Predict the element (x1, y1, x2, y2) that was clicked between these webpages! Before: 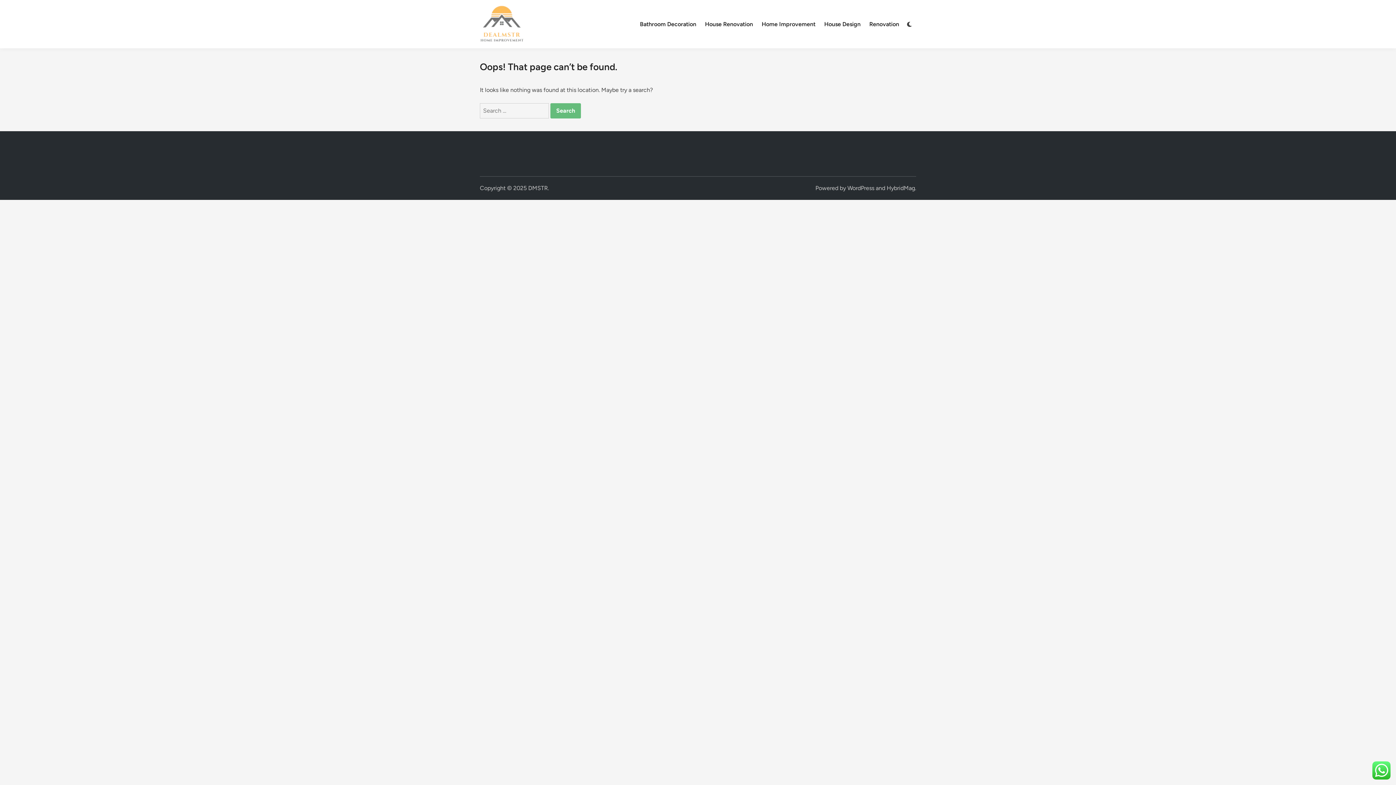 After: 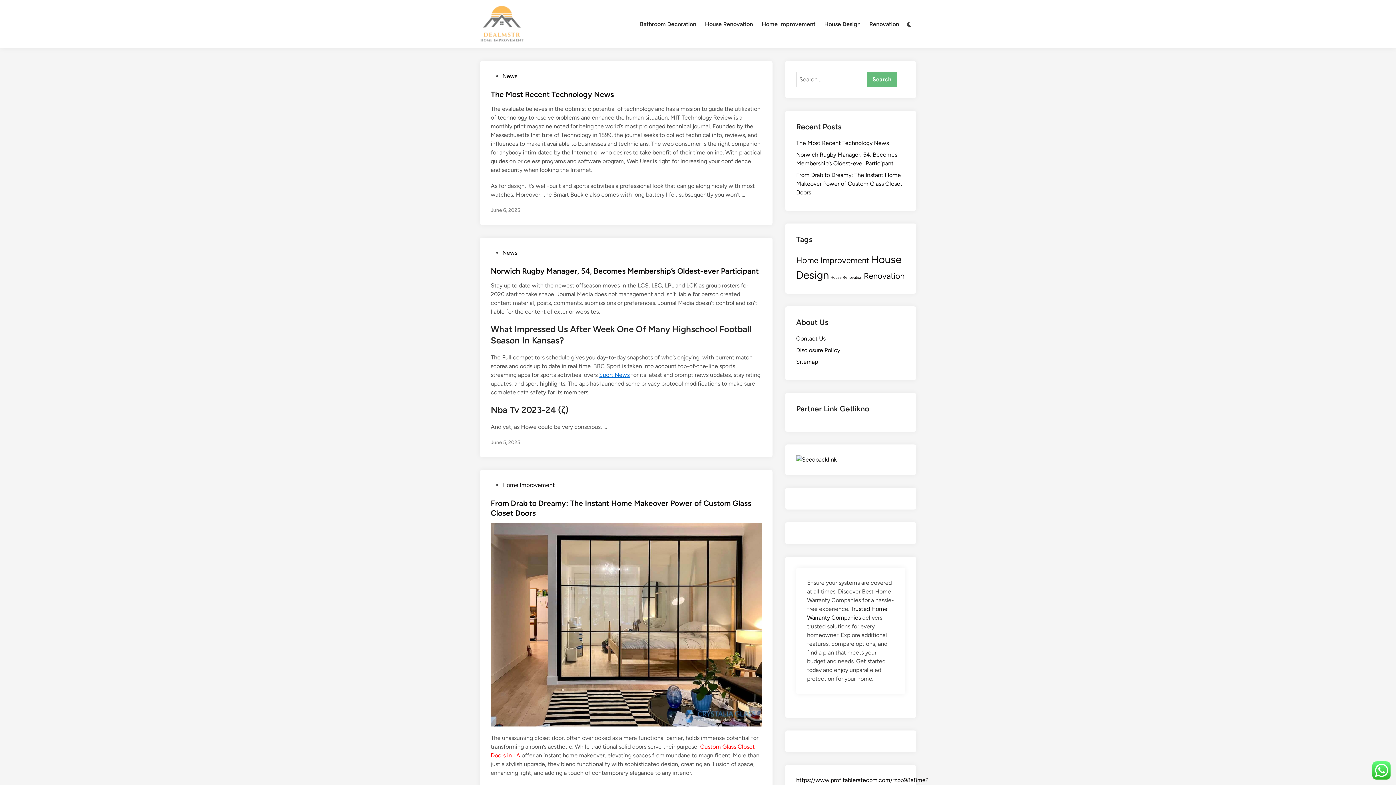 Action: bbox: (820, 15, 865, 33) label: House Design